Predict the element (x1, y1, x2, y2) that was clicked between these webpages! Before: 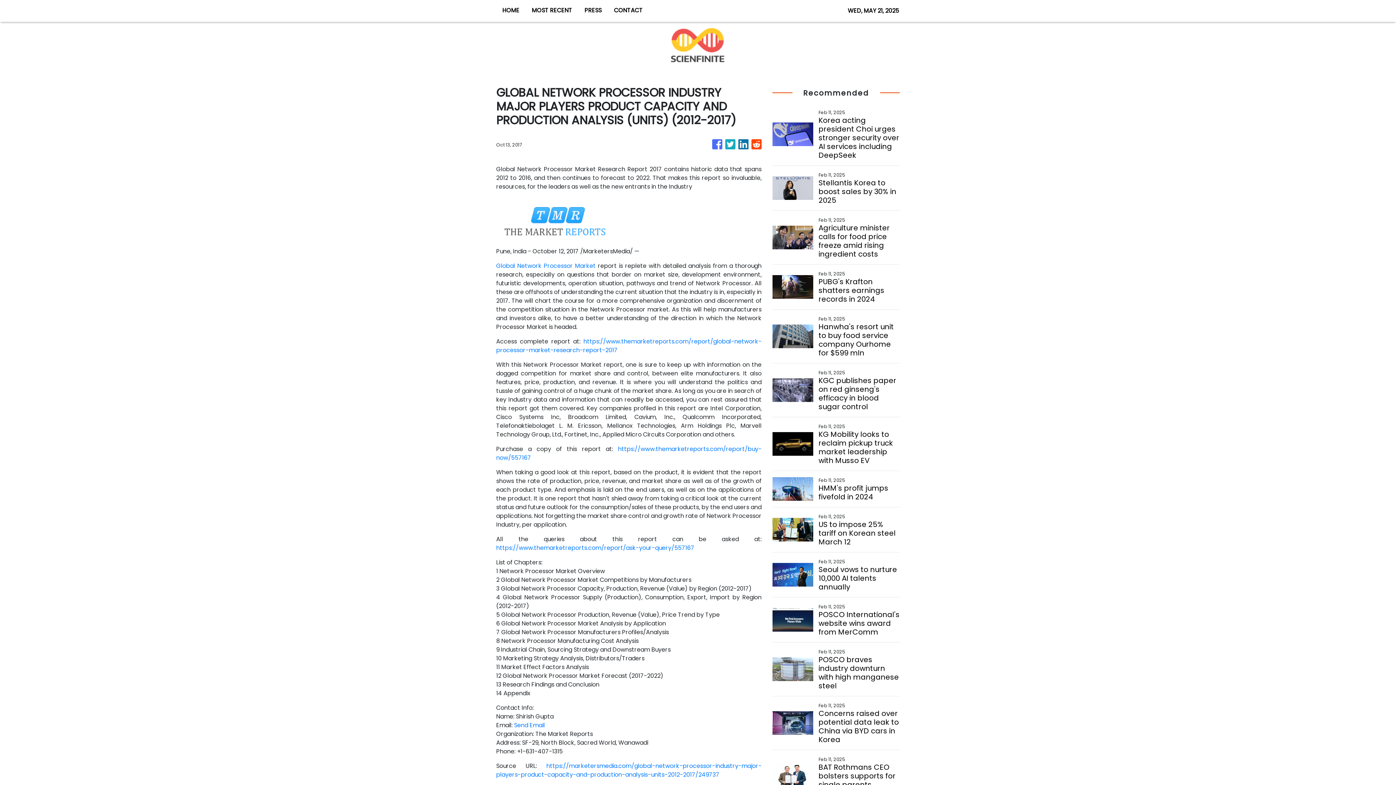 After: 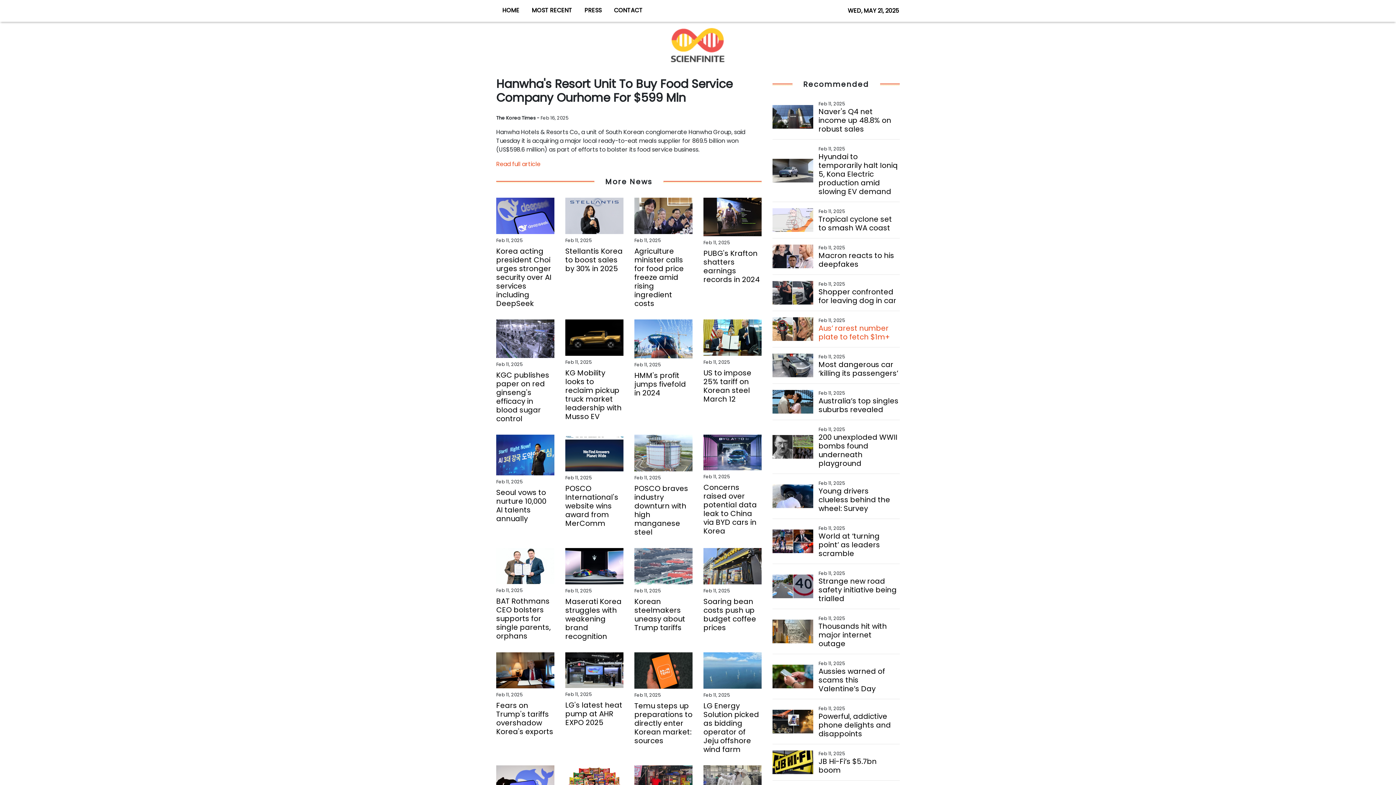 Action: bbox: (818, 322, 899, 357) label: Hanwha's resort unit to buy food service company Ourhome for $599 mln